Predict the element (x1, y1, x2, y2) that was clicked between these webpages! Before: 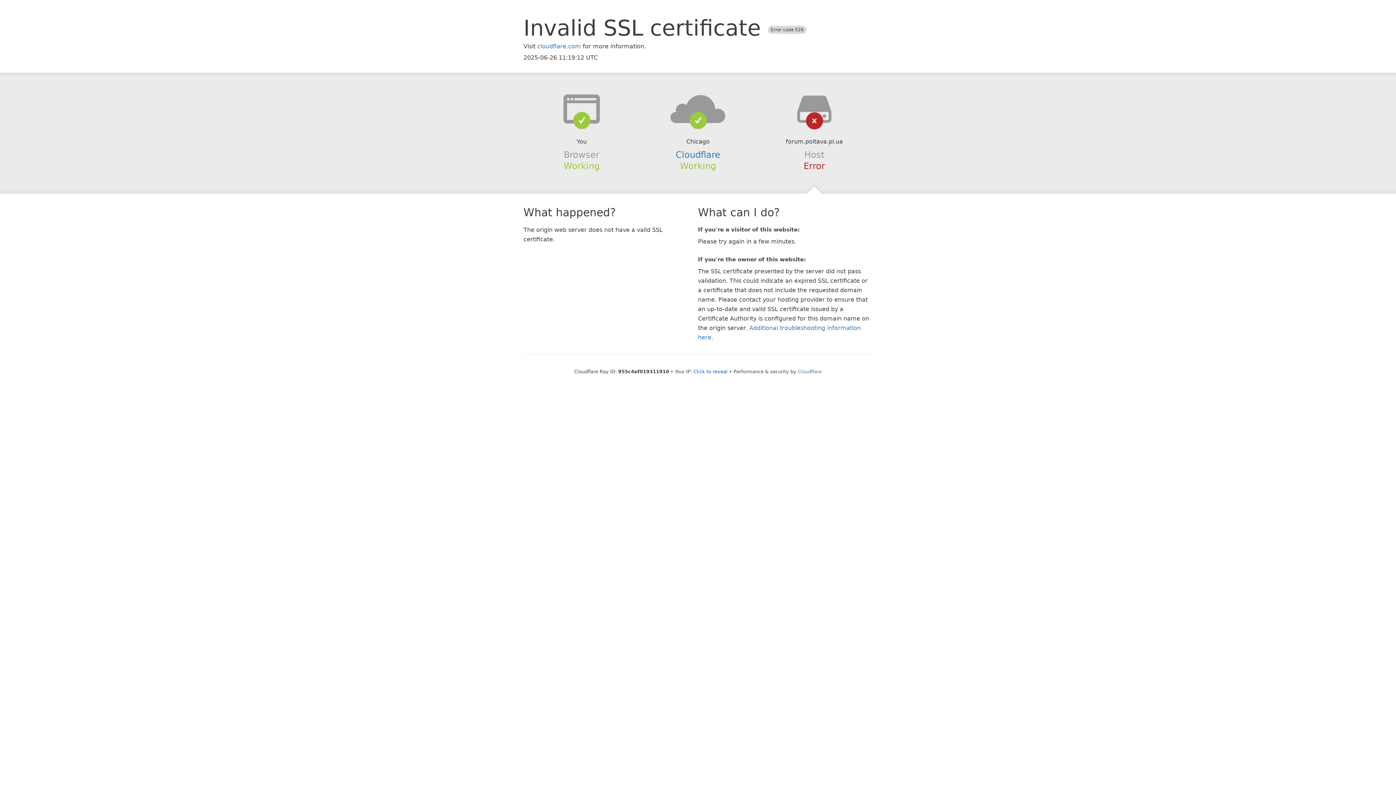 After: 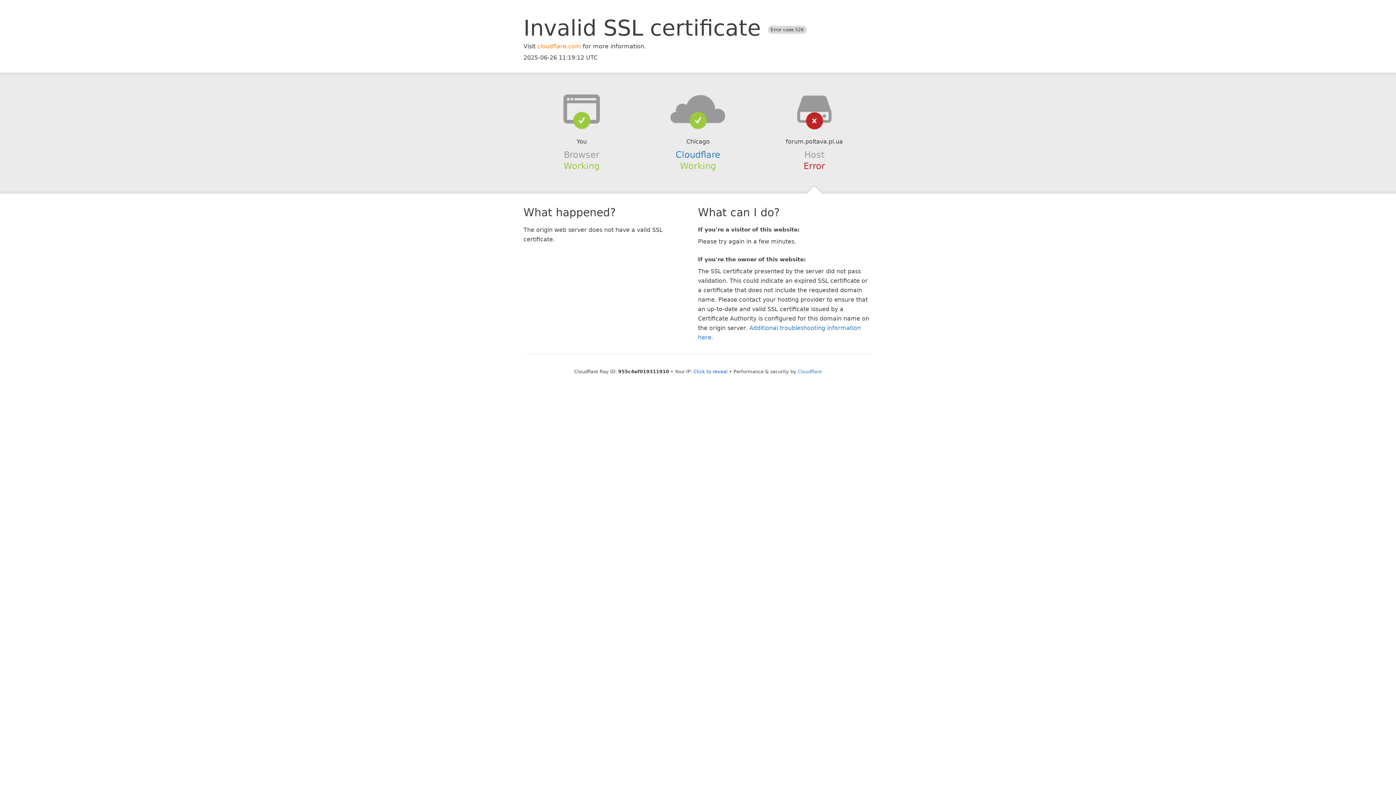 Action: label: cloudflare.com bbox: (537, 42, 581, 49)